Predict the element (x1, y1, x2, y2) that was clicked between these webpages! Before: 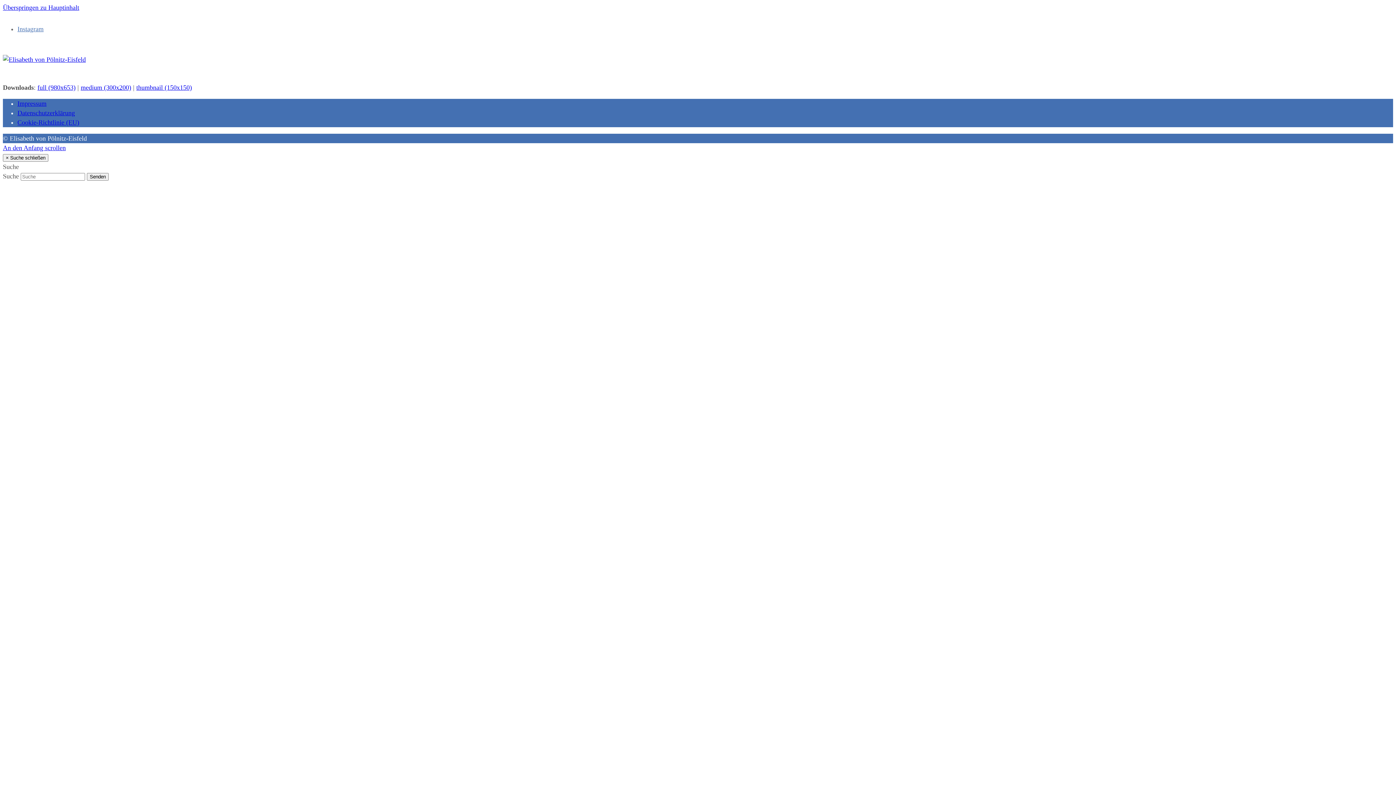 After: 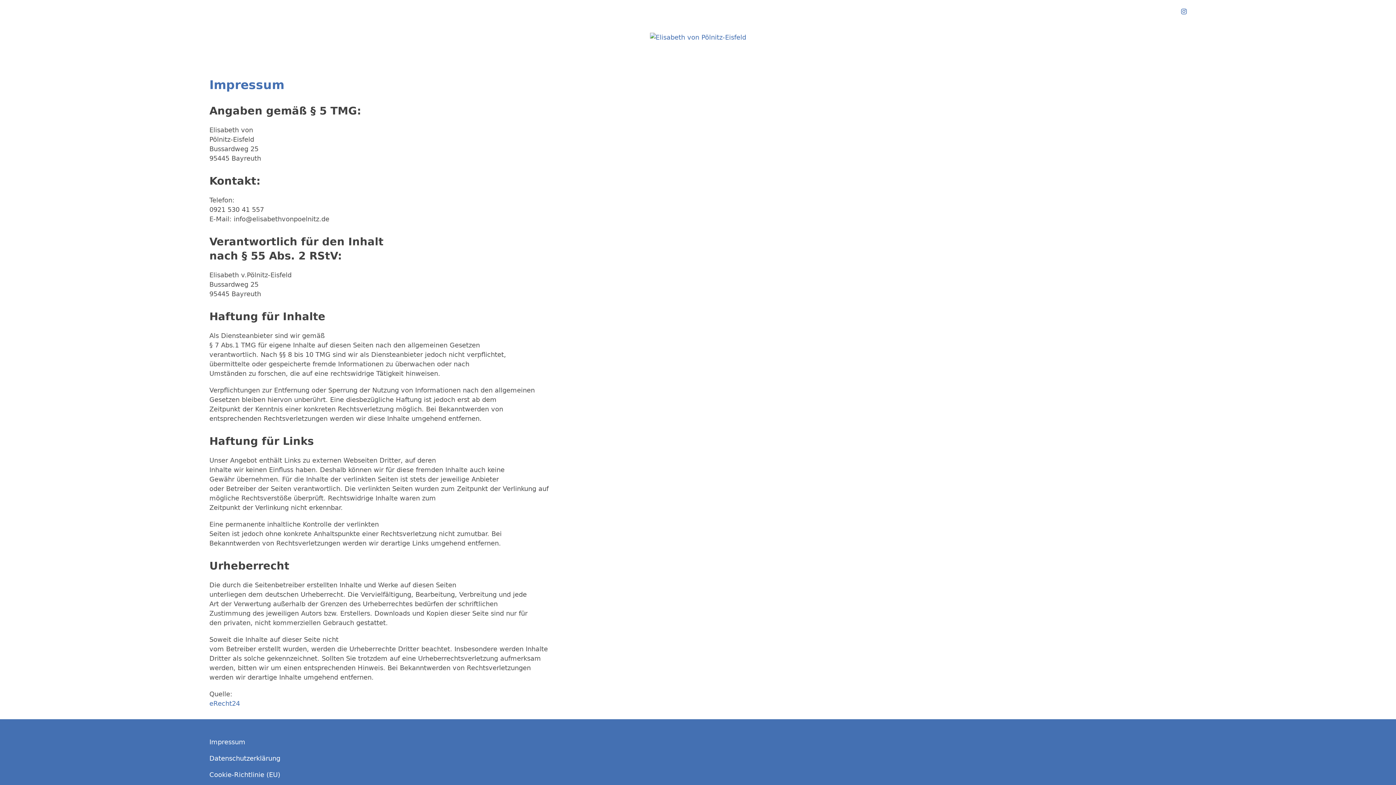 Action: bbox: (17, 100, 46, 107) label: Impressum